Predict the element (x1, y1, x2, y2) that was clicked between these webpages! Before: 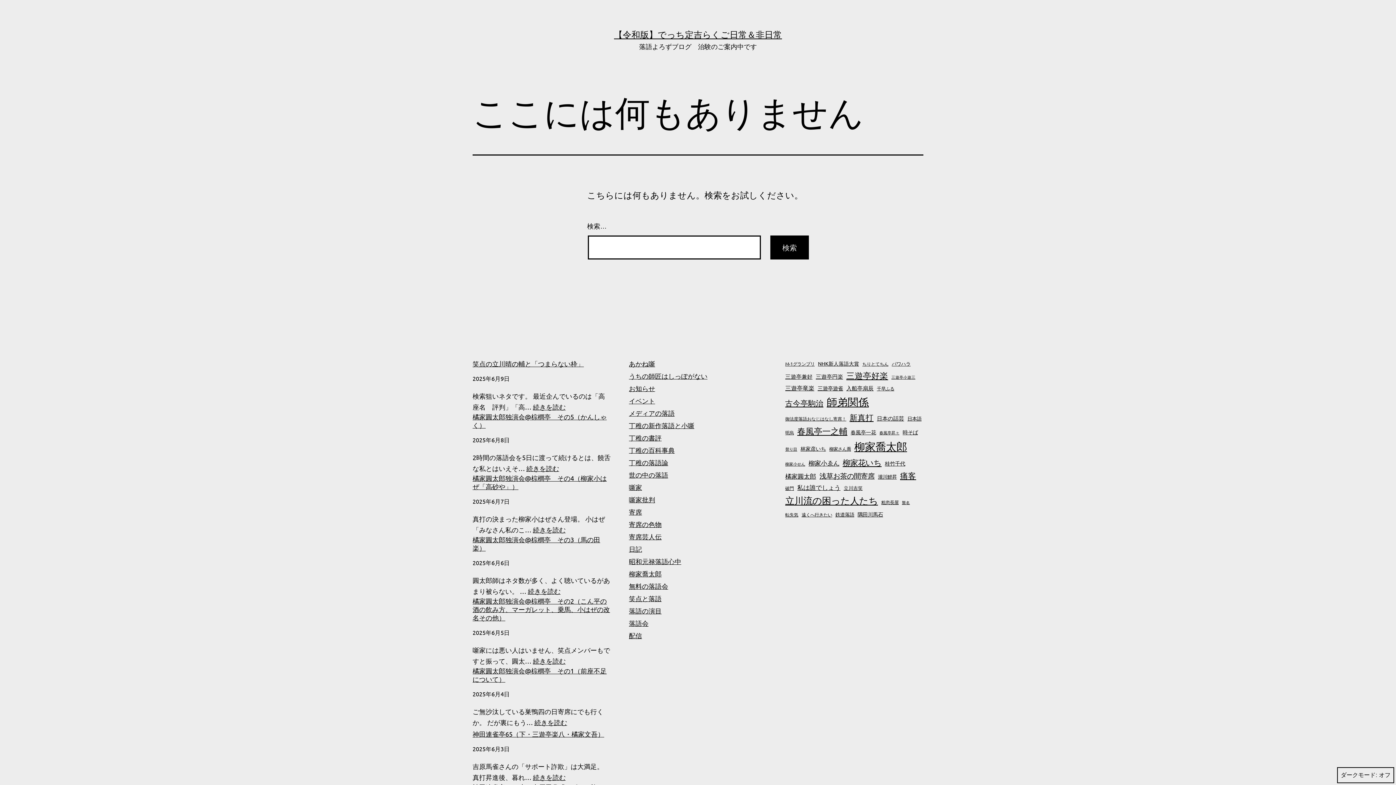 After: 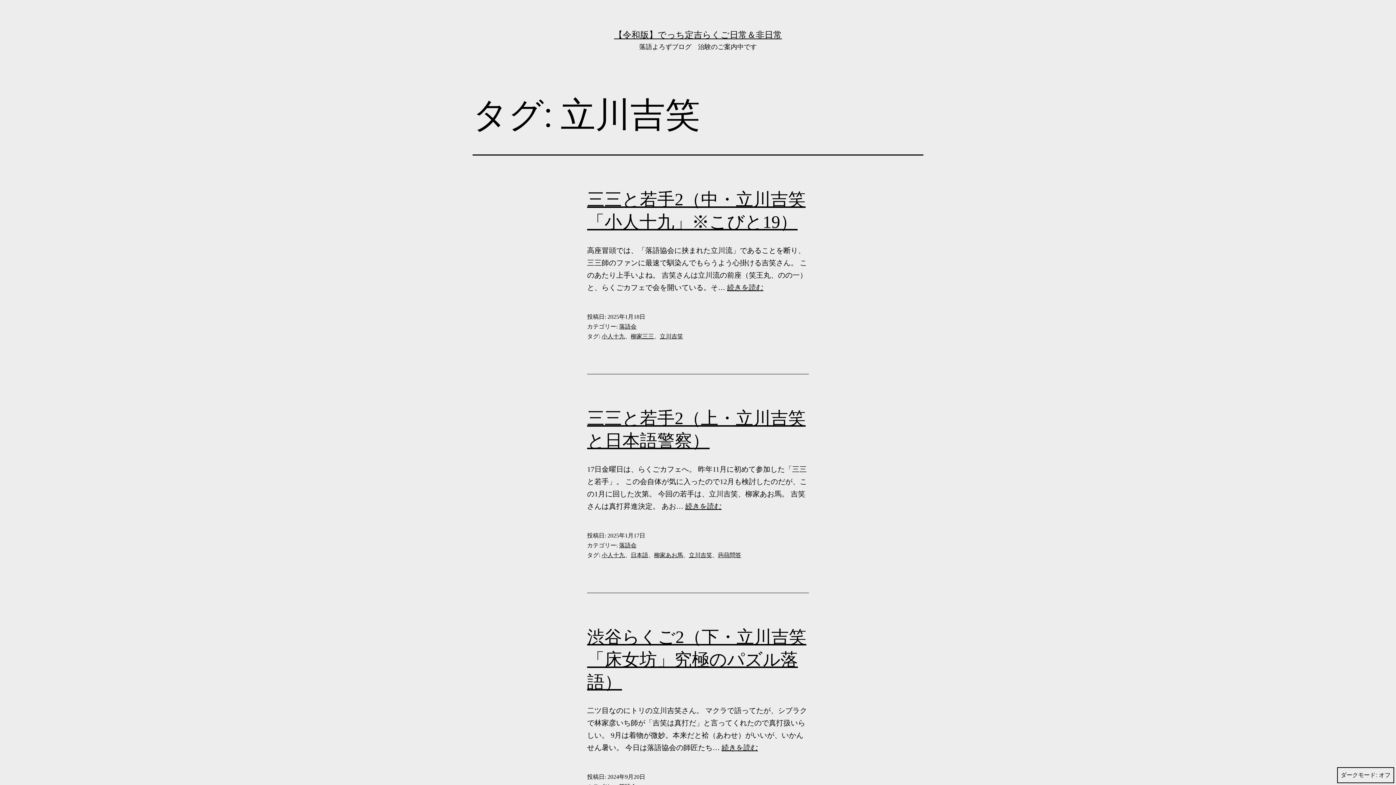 Action: label: 立川吉笑 (23個の項目) bbox: (844, 484, 862, 492)